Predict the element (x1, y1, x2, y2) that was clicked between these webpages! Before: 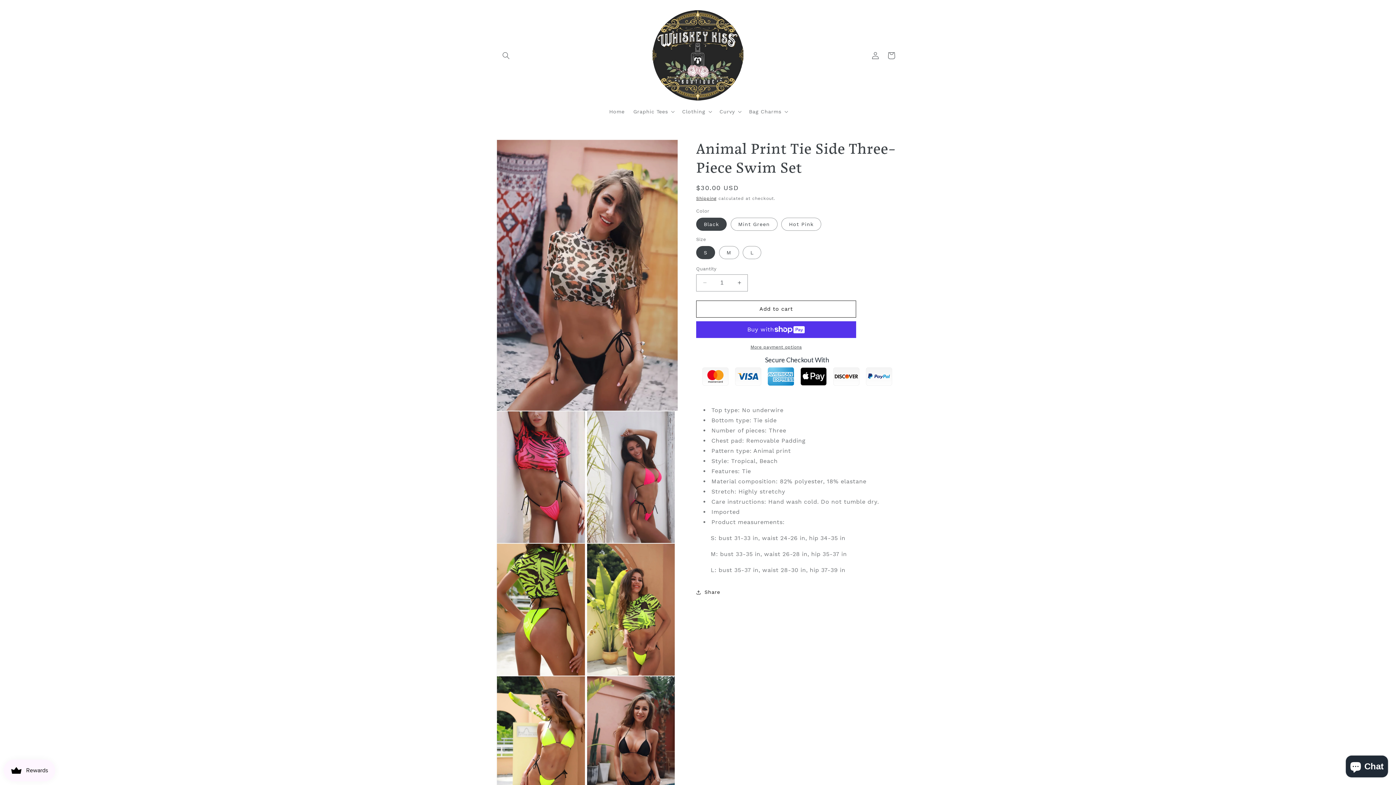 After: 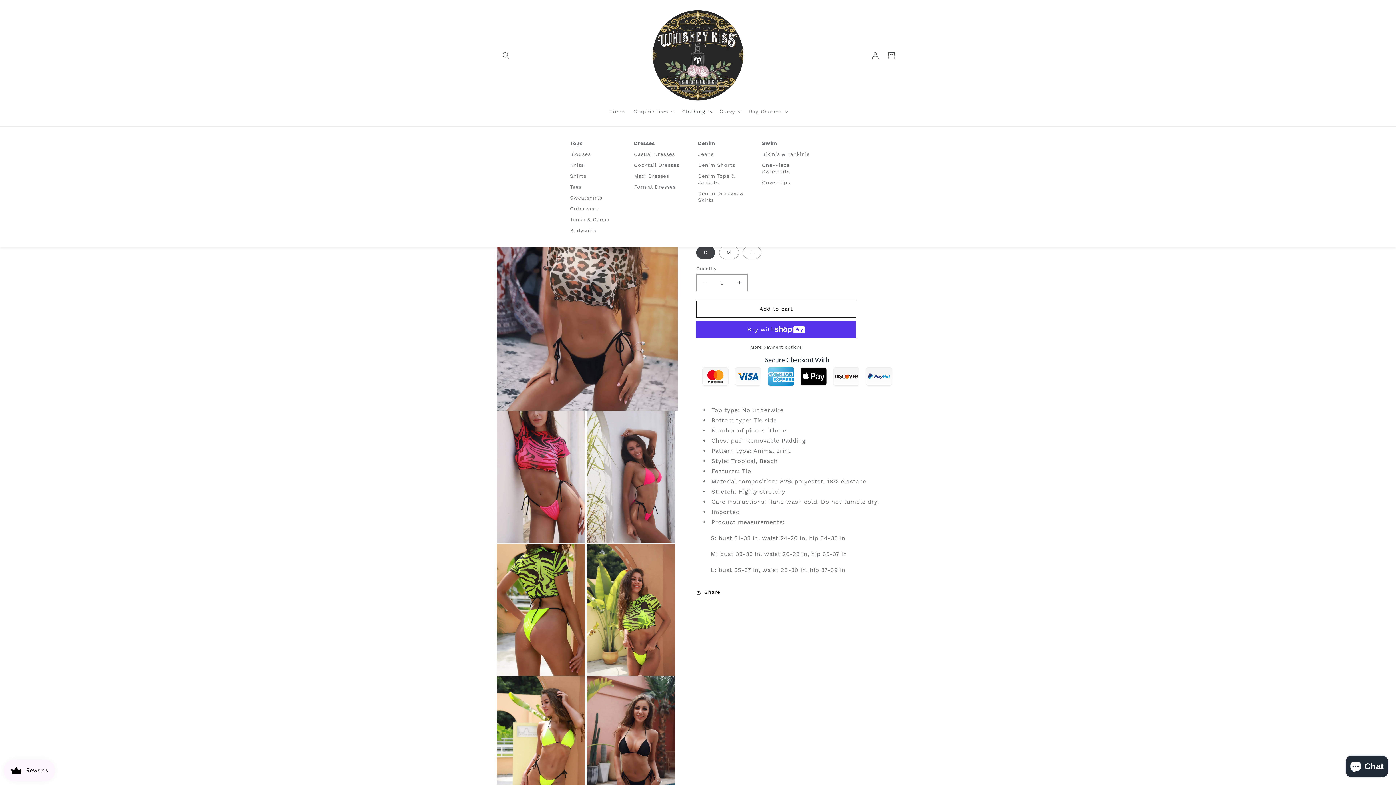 Action: bbox: (677, 103, 715, 119) label: Clothing